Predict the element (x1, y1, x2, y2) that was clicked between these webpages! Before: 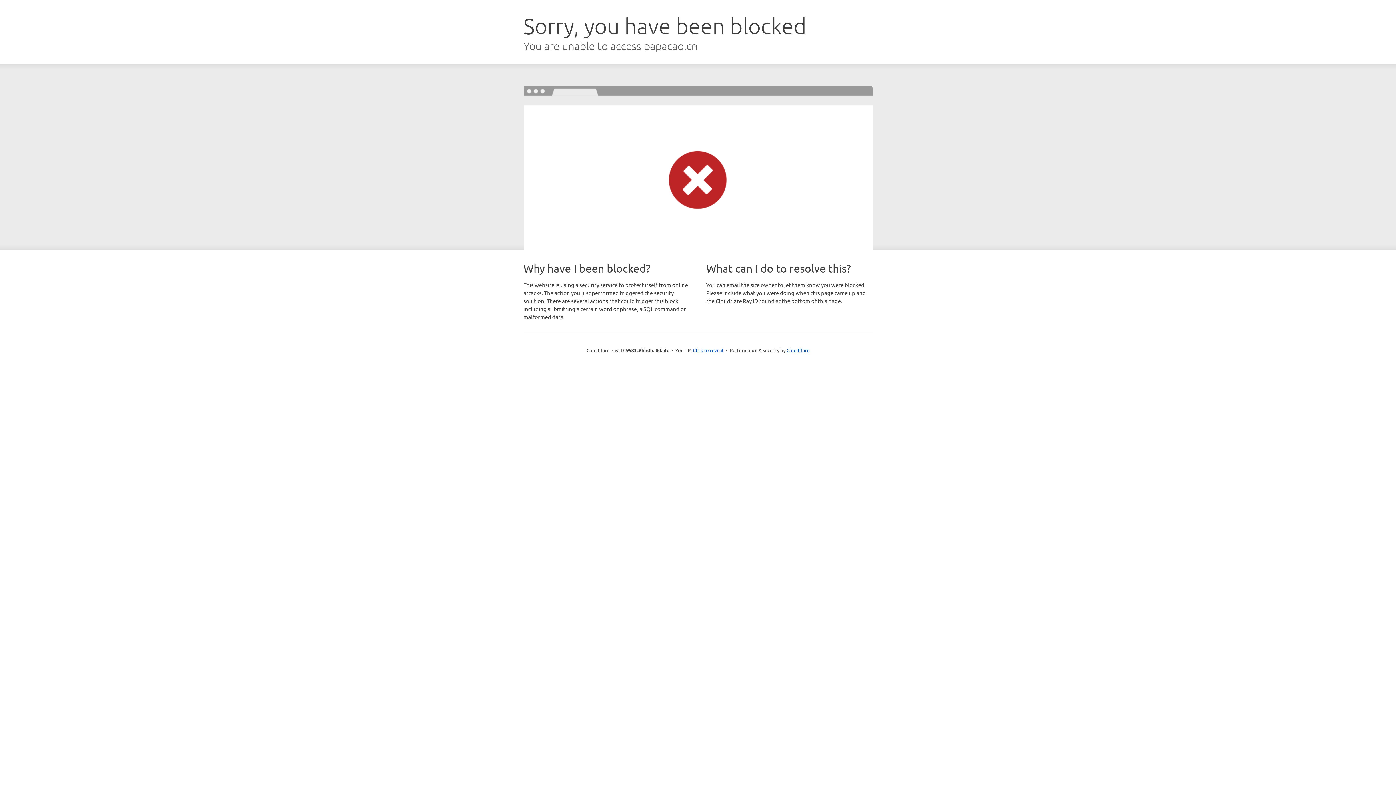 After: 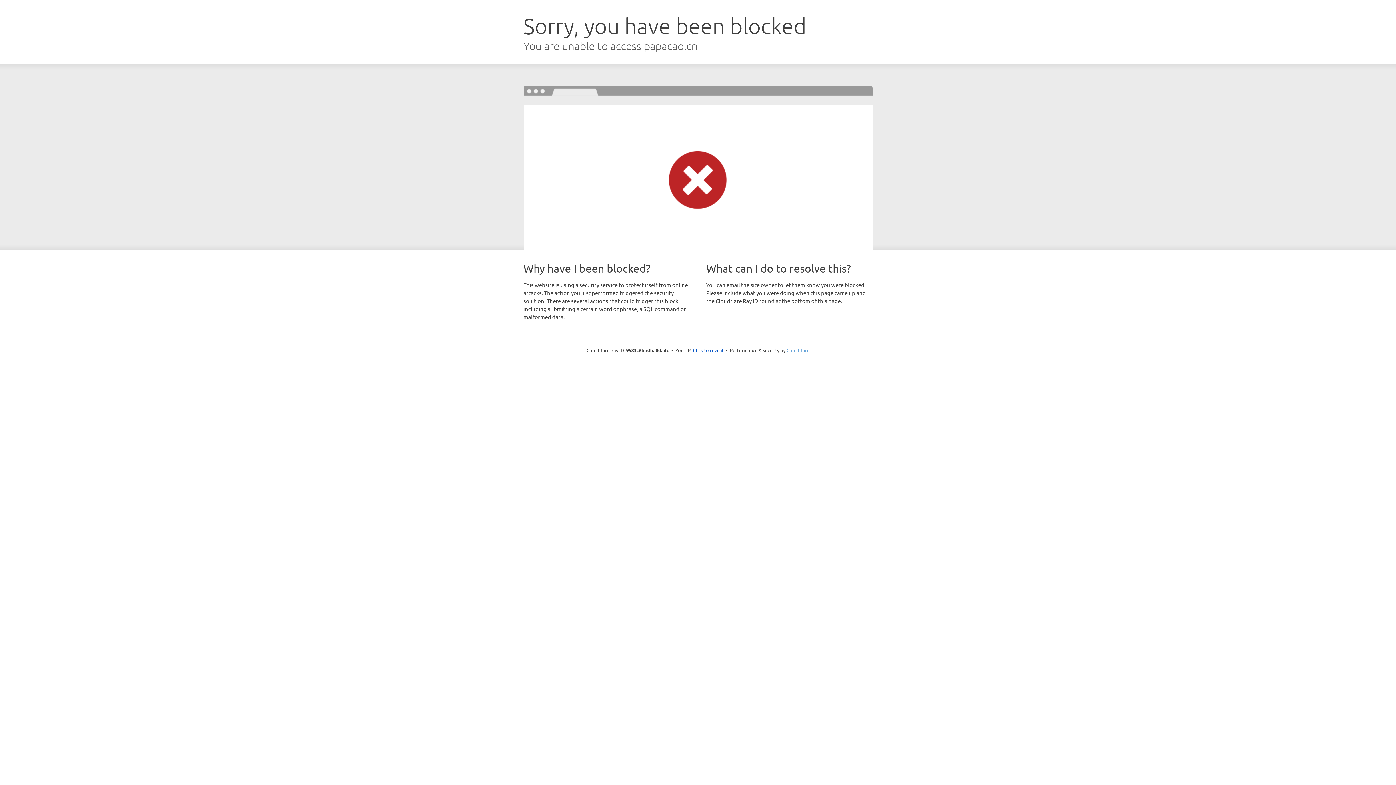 Action: label: Cloudflare bbox: (786, 347, 809, 353)